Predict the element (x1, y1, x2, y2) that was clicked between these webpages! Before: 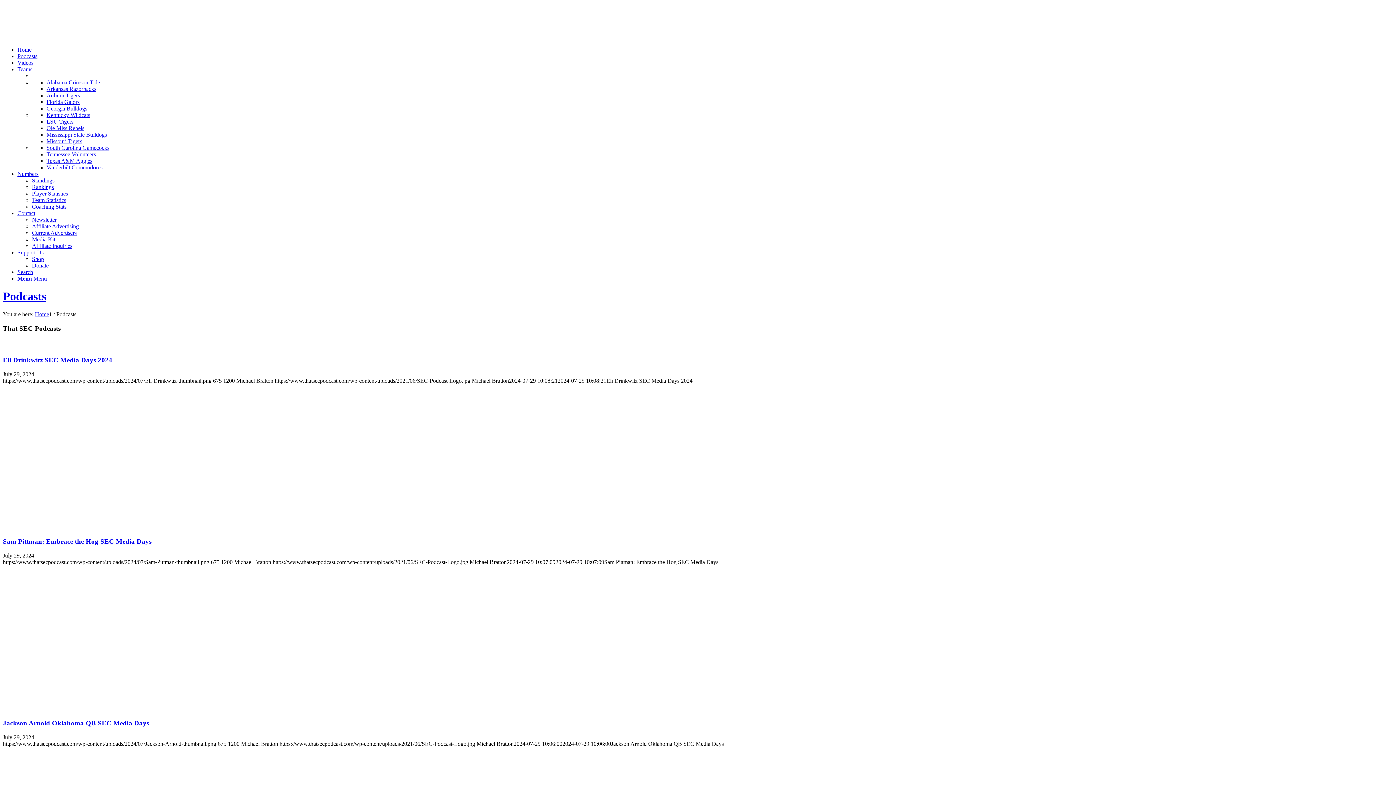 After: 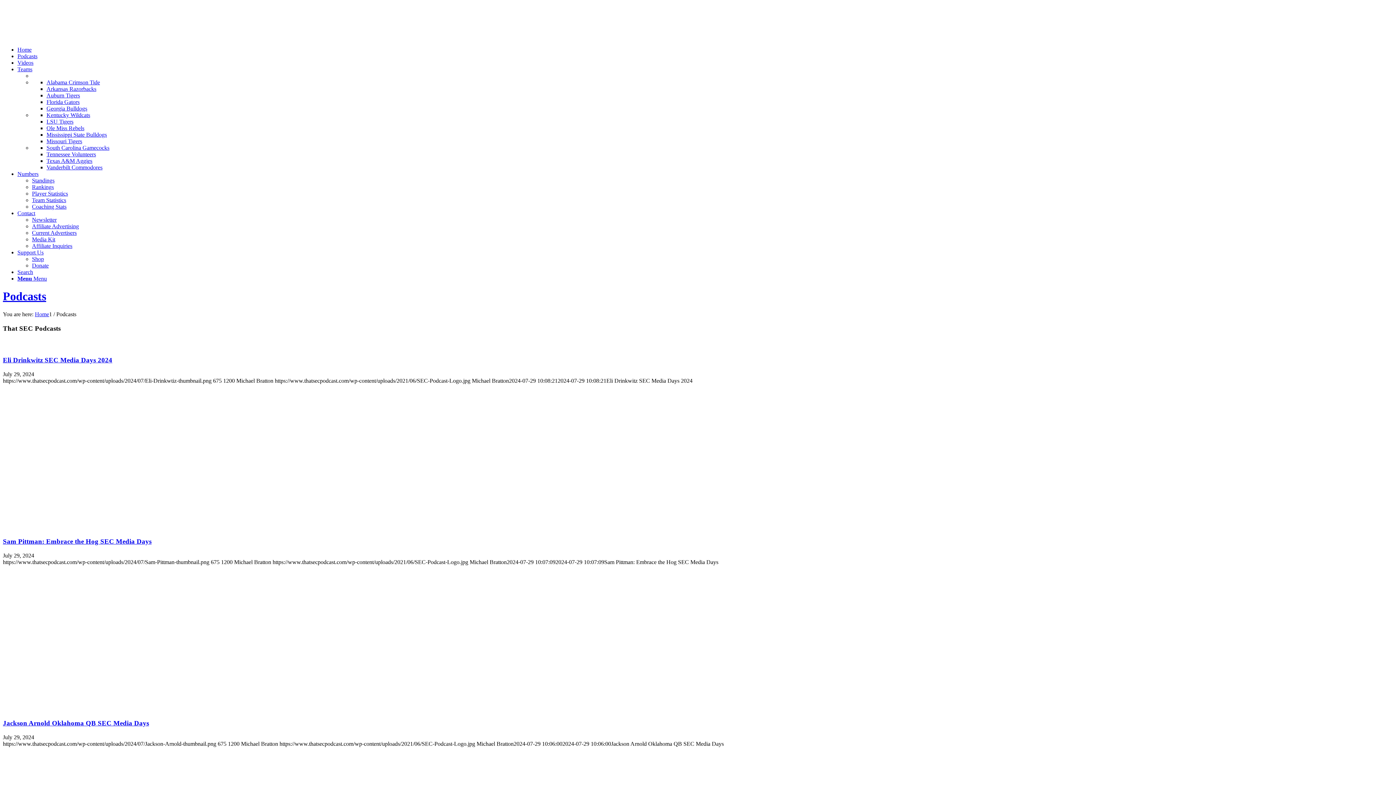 Action: label: Media Kit bbox: (32, 236, 55, 242)